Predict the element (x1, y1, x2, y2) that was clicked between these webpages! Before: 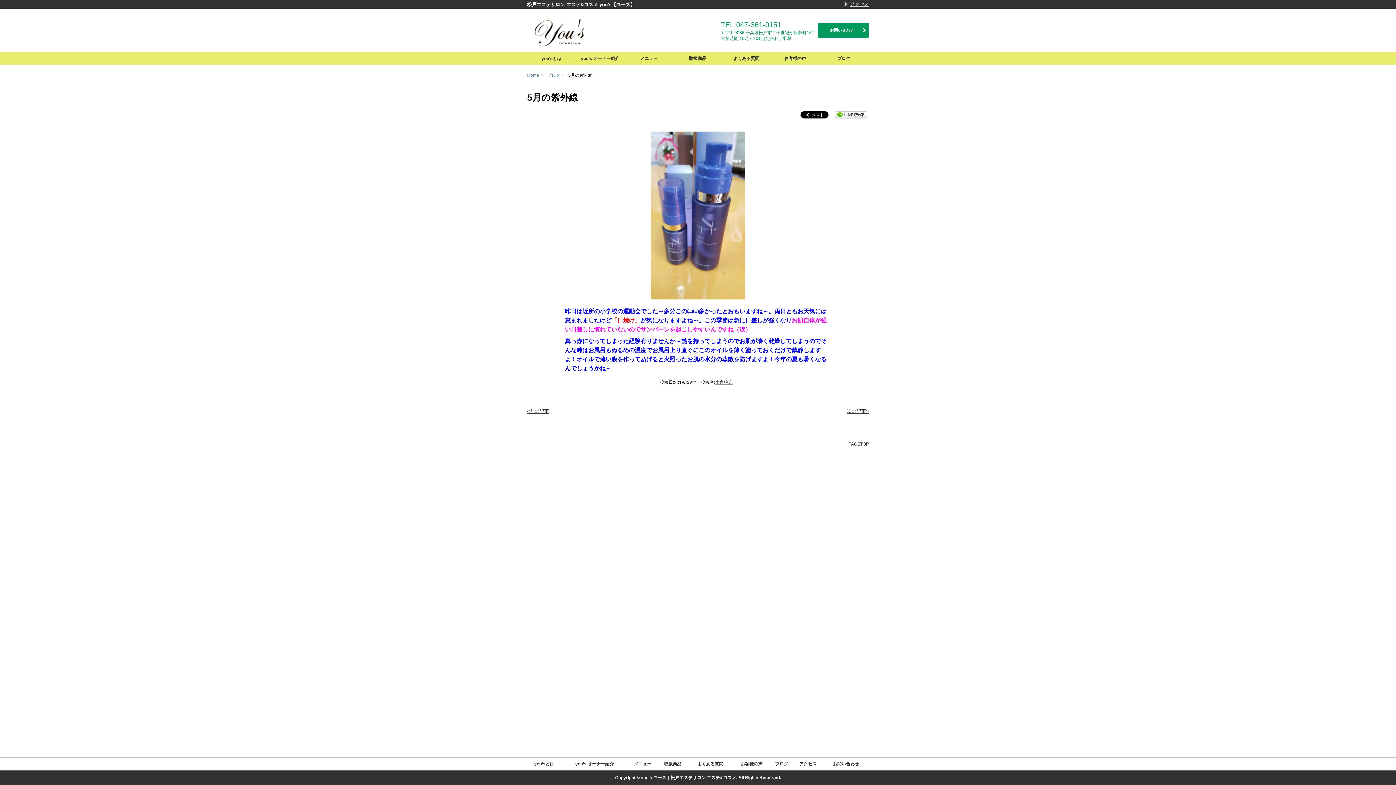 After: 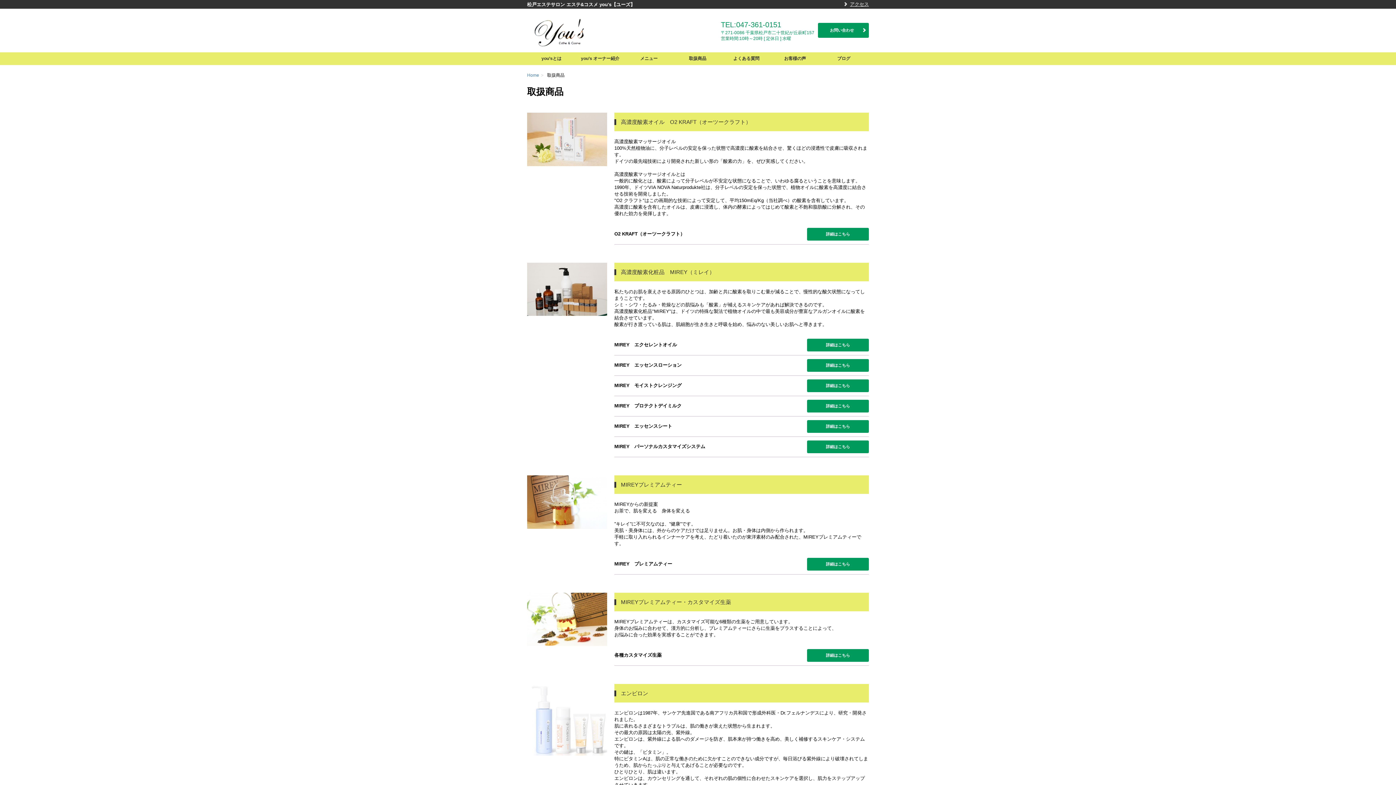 Action: bbox: (673, 52, 722, 64) label: 取扱商品